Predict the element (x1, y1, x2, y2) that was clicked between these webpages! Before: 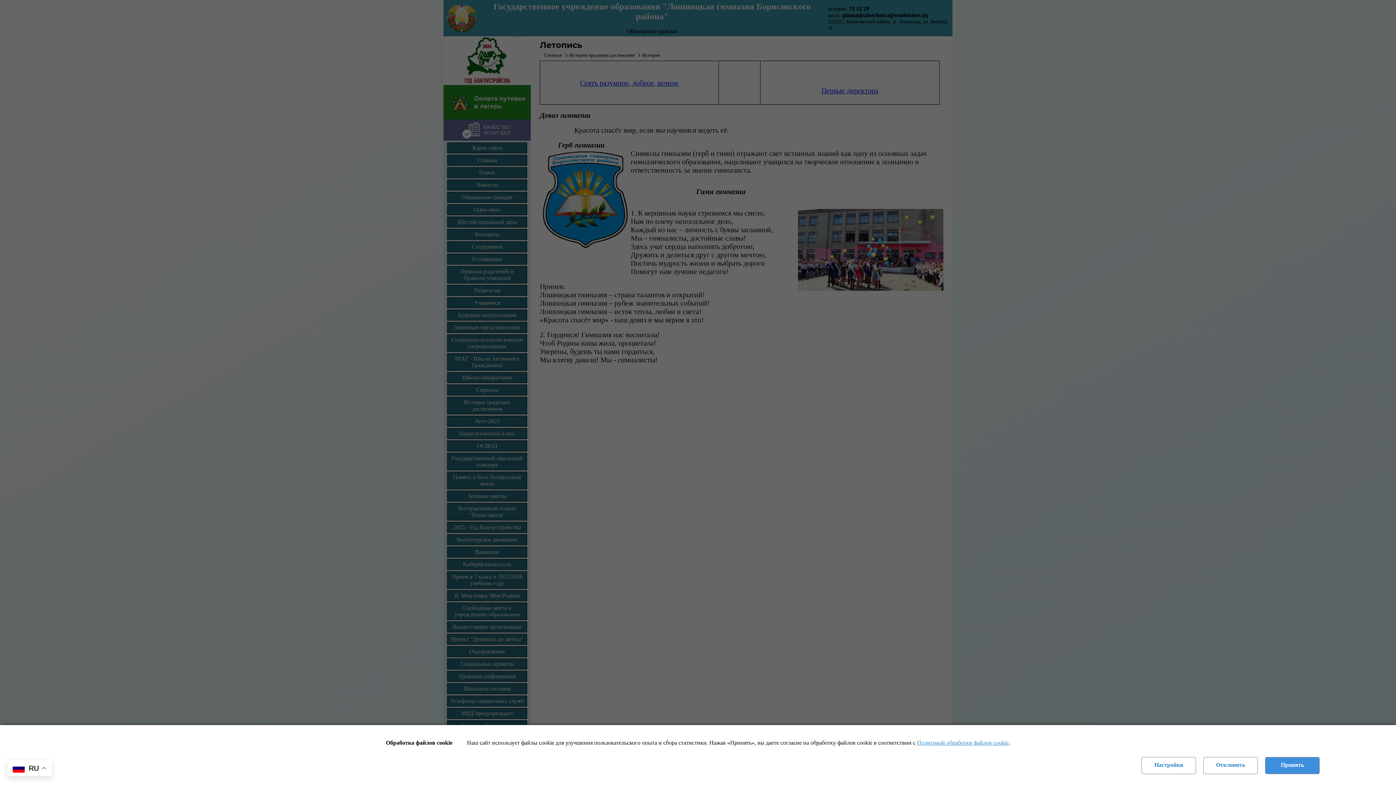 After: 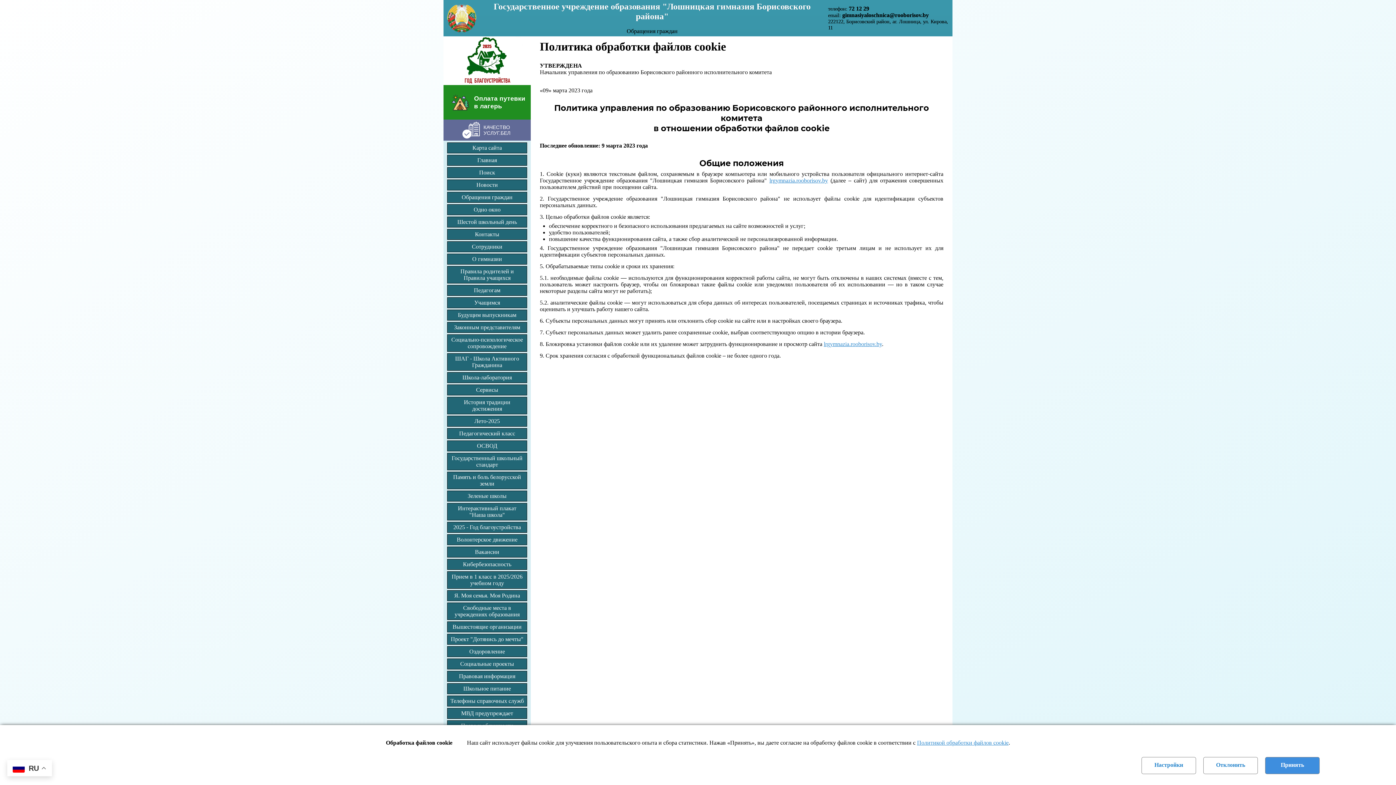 Action: bbox: (917, 740, 1008, 746) label: Политикой обработки файлов cookie